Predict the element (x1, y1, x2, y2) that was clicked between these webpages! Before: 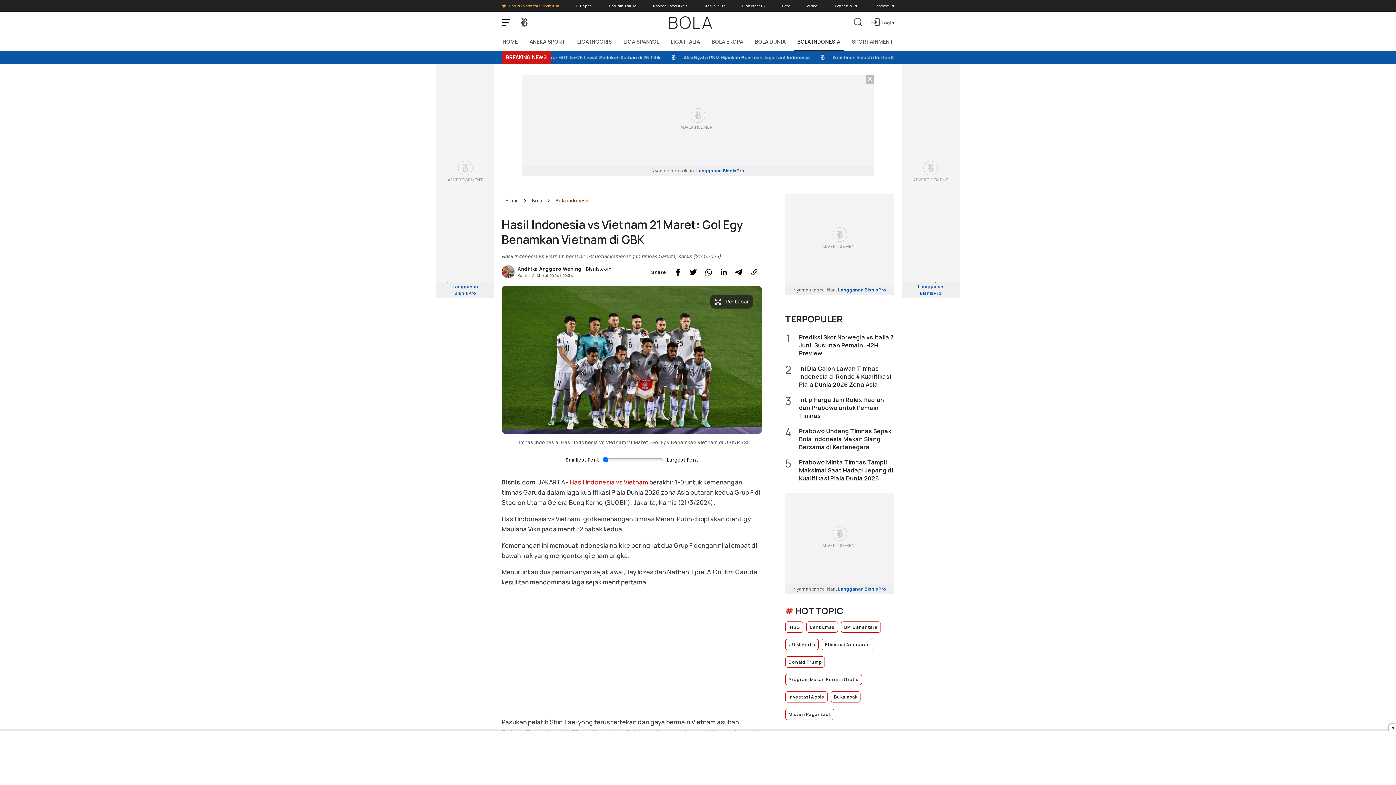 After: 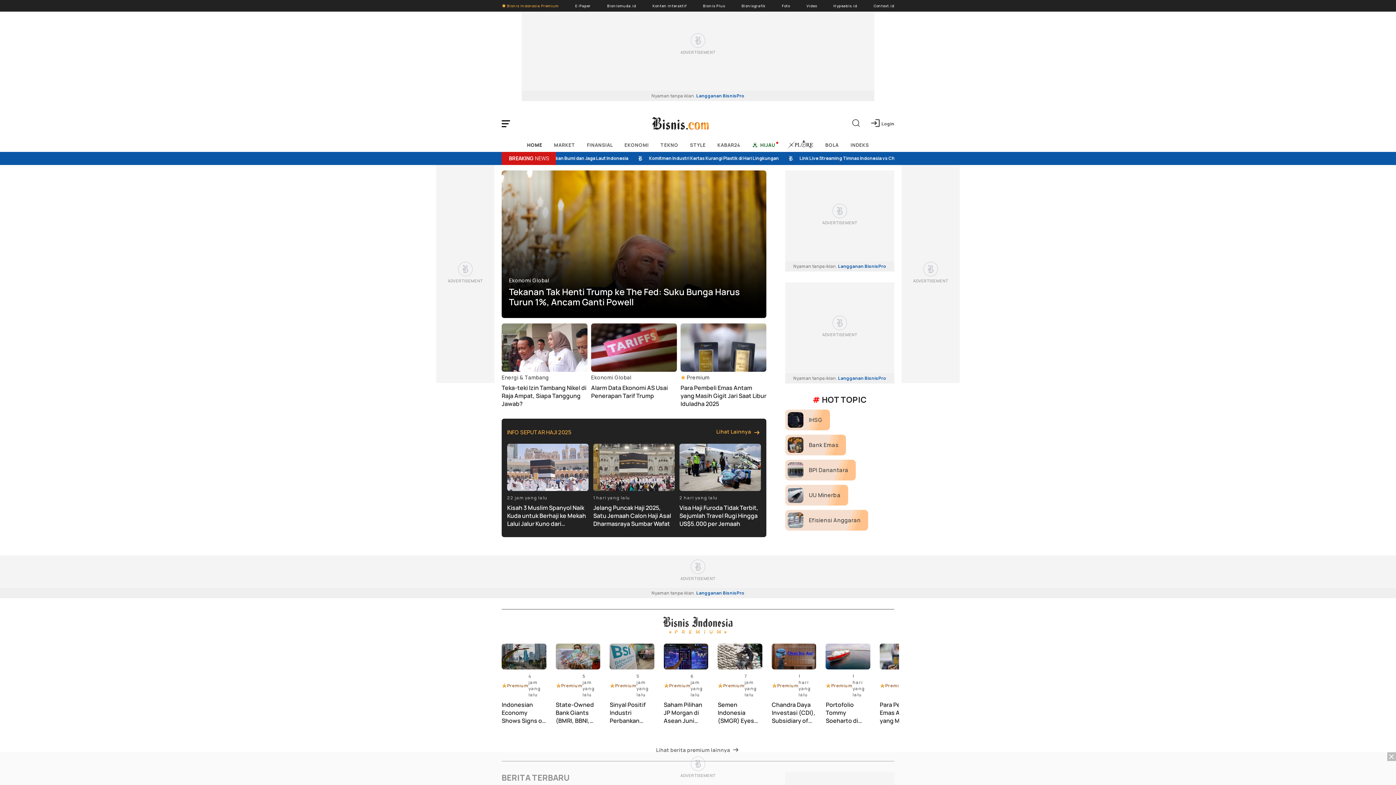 Action: bbox: (504, 197, 519, 204) label: Home